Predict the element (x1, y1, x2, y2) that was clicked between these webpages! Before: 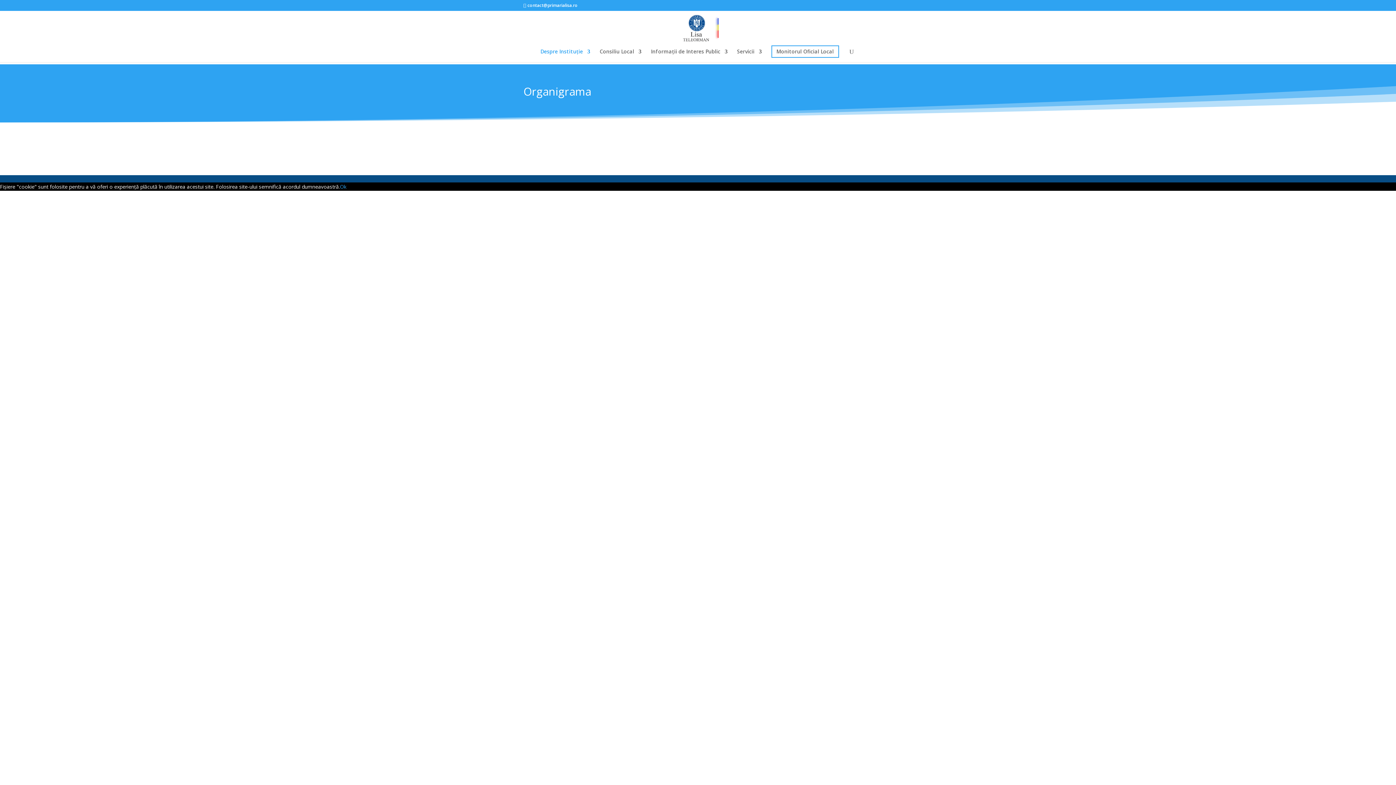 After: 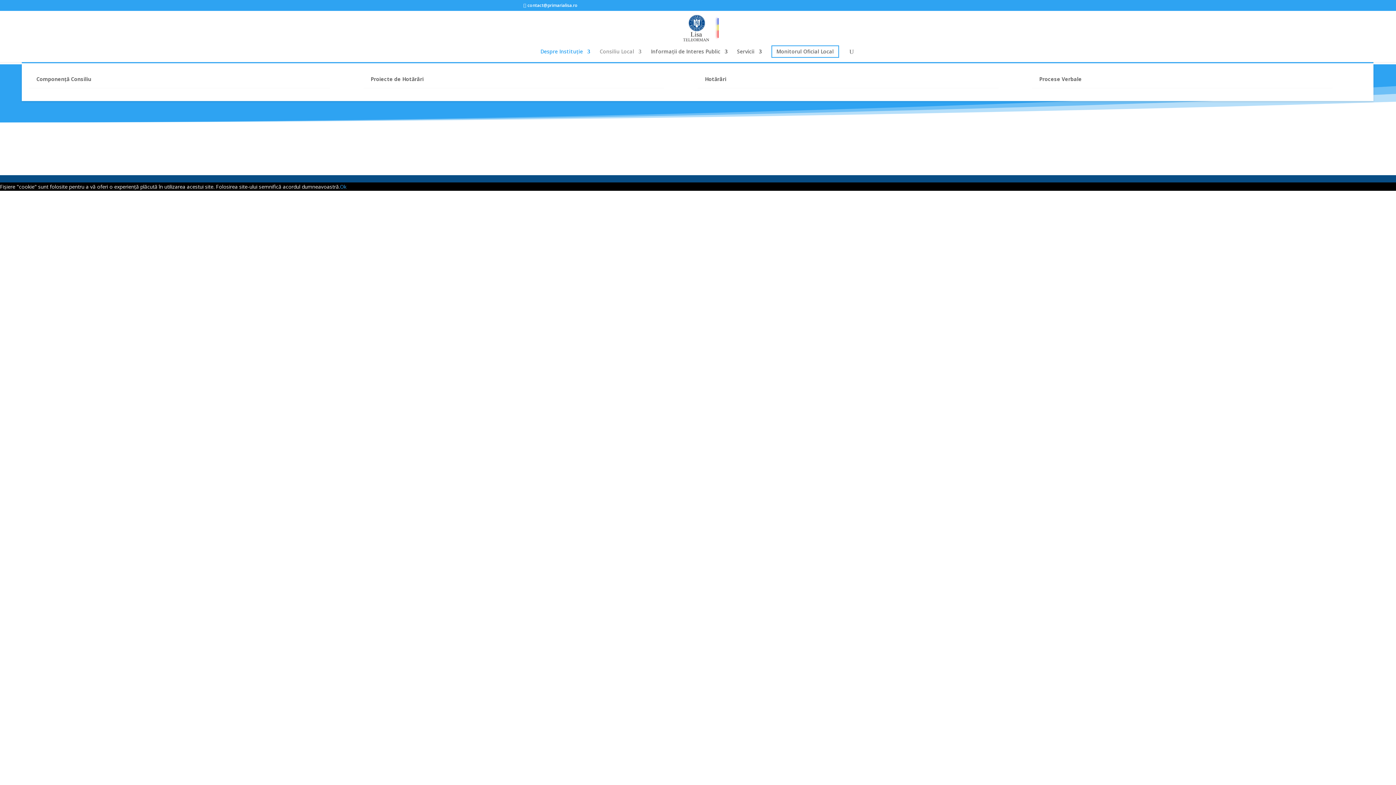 Action: label: Consiliu Local bbox: (599, 49, 641, 60)